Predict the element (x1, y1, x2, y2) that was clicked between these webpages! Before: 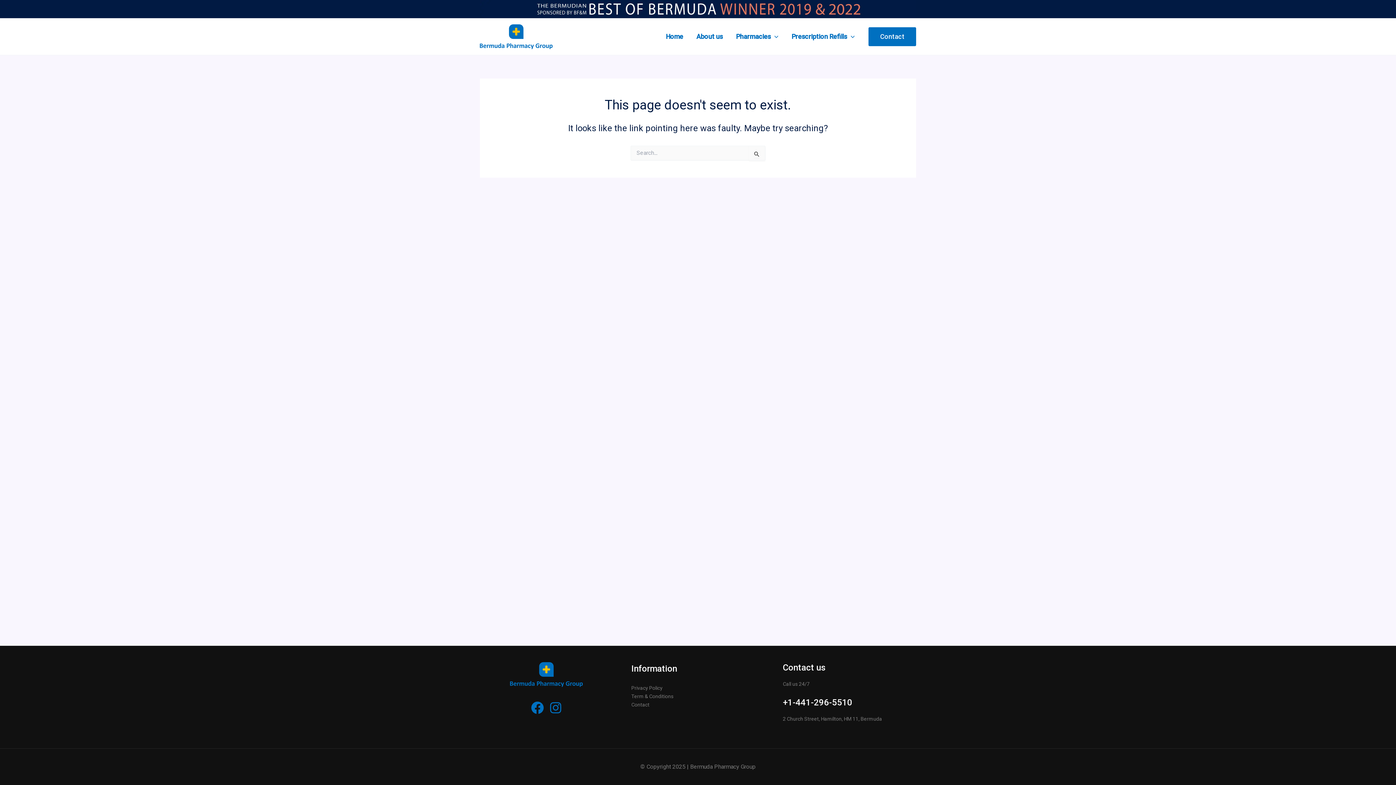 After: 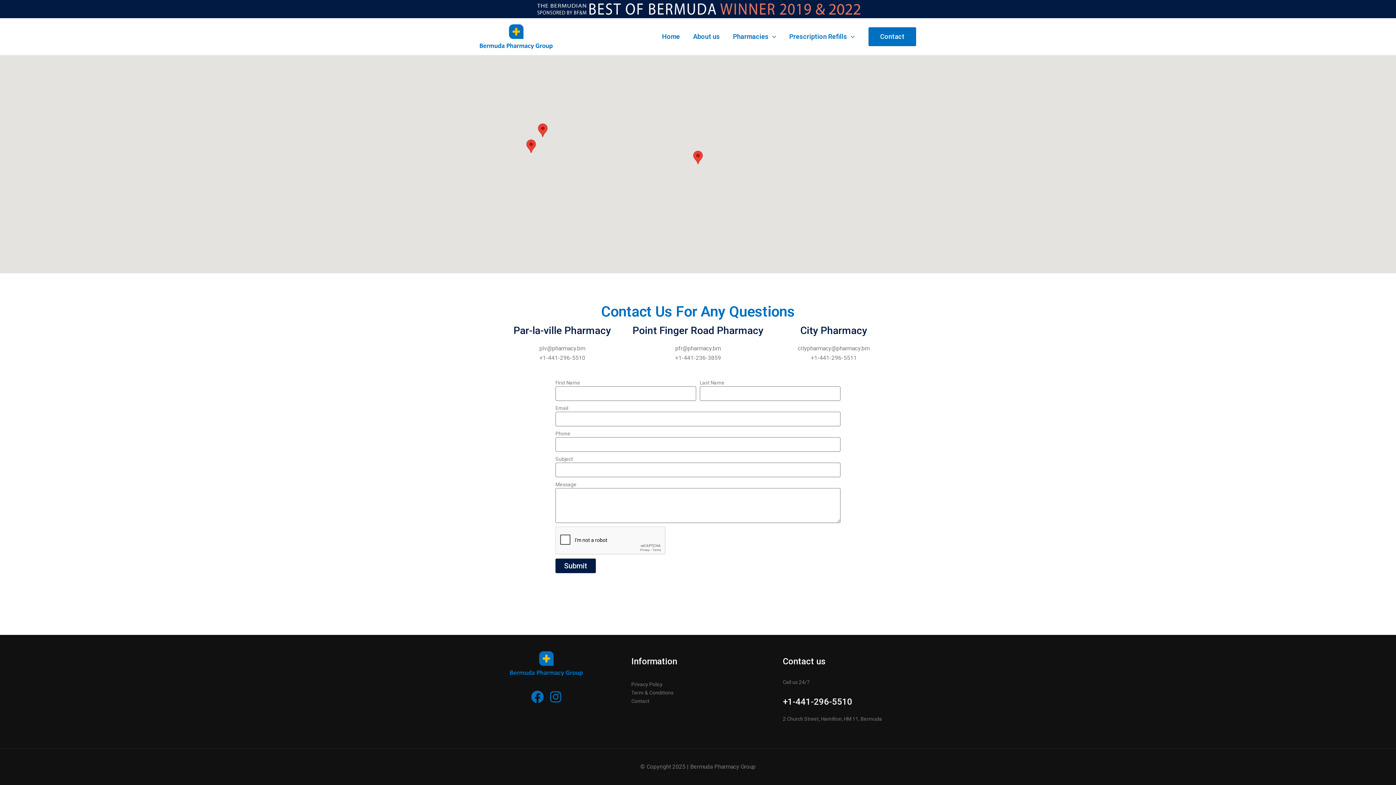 Action: bbox: (868, 27, 916, 46) label: Contact